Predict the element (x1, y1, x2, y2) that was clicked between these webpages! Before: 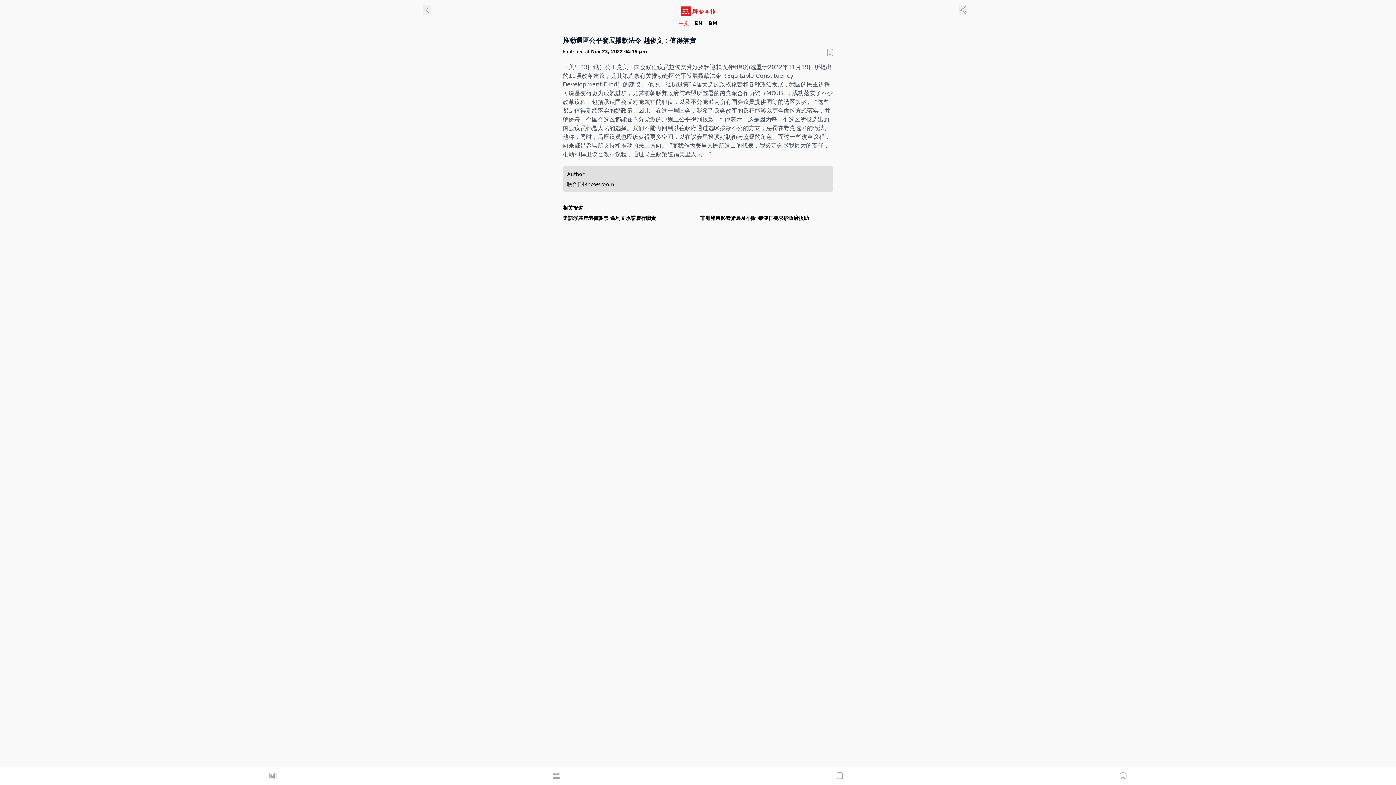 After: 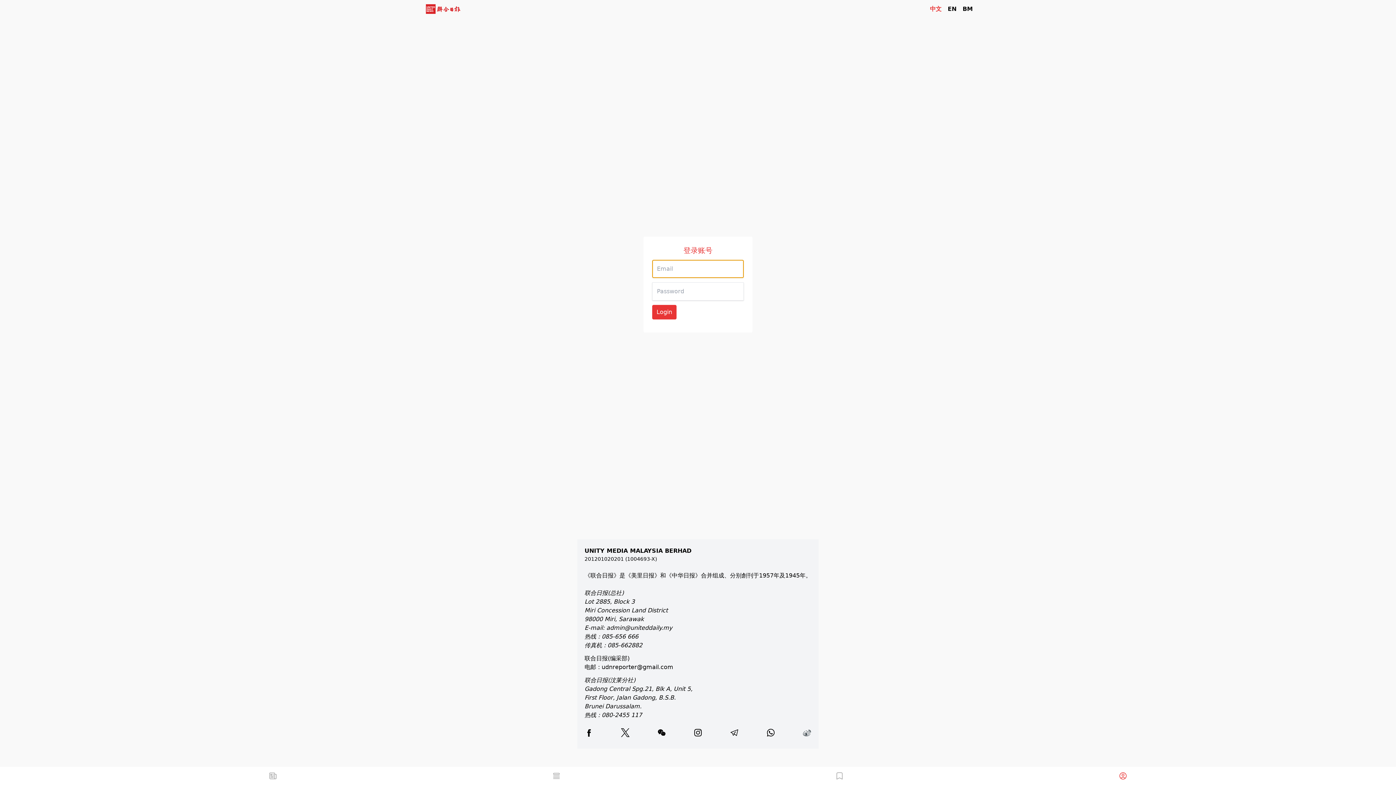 Action: bbox: (827, 48, 833, 55)